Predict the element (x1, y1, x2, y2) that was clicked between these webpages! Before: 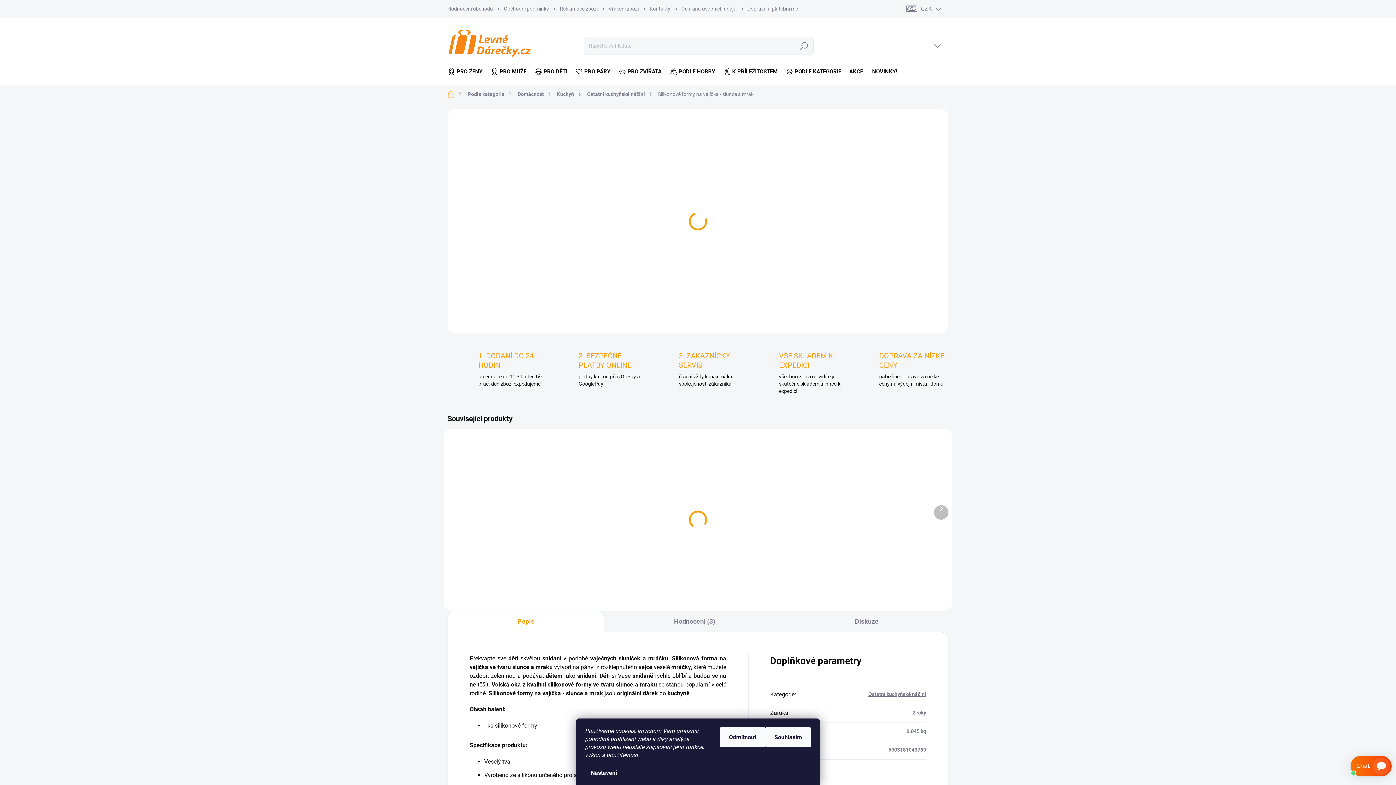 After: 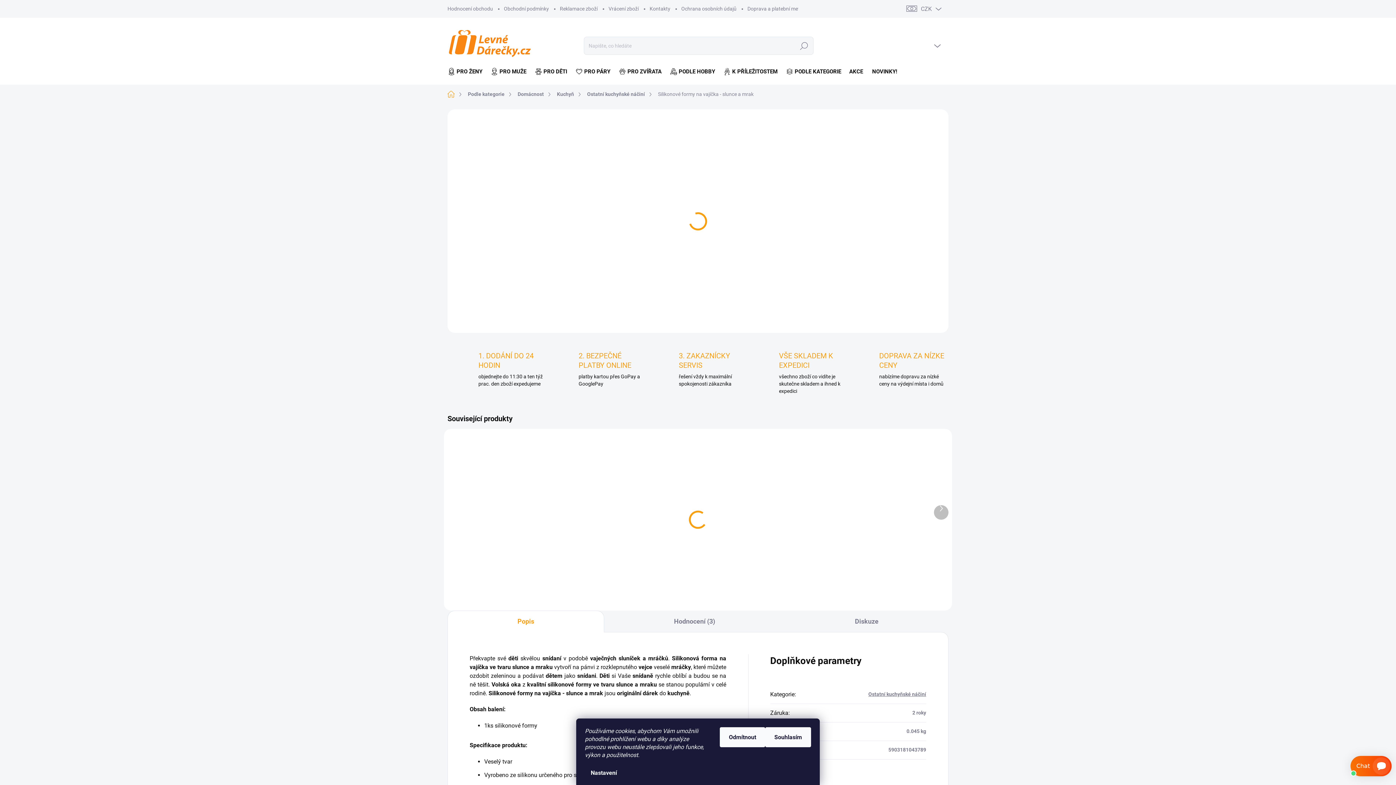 Action: label: Snížit množství o 1 bbox: (705, 178, 723, 200)